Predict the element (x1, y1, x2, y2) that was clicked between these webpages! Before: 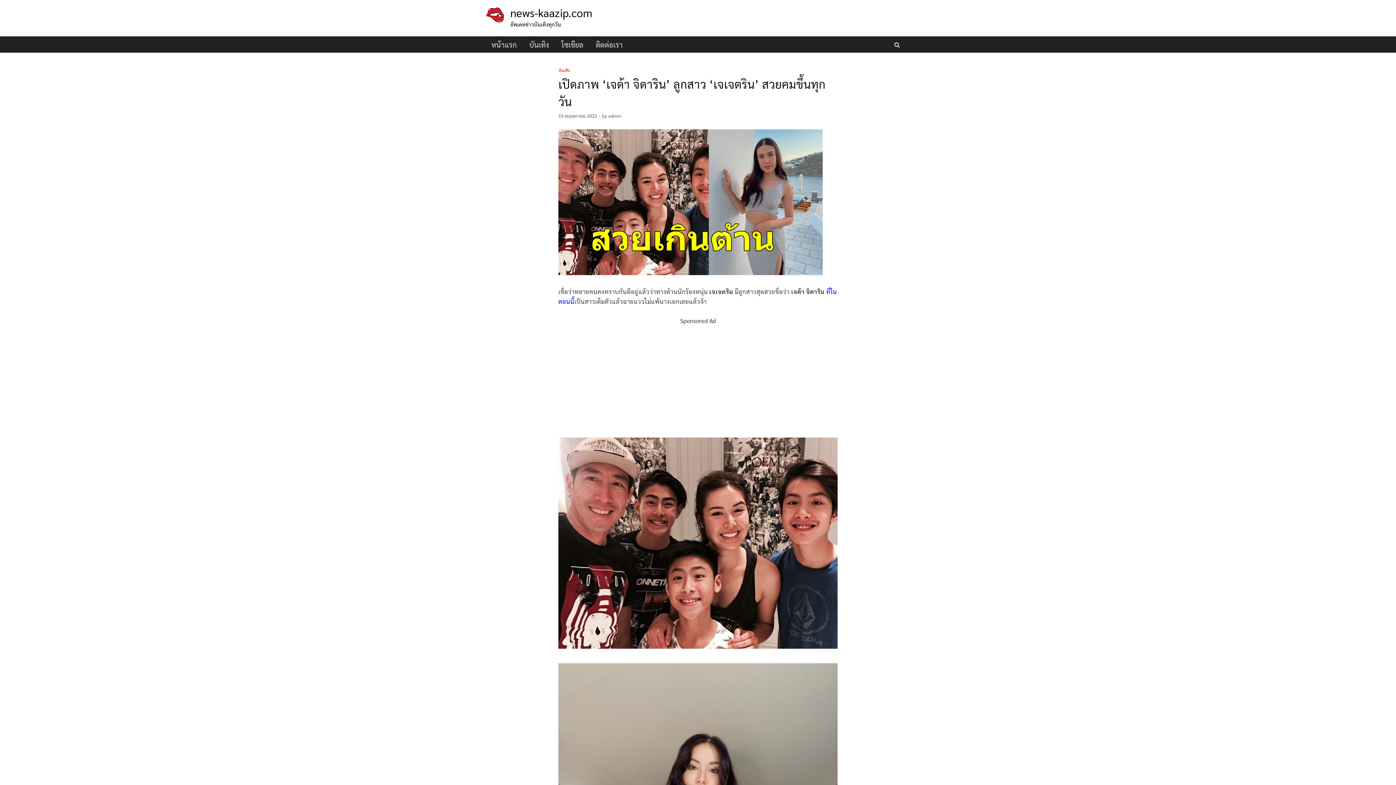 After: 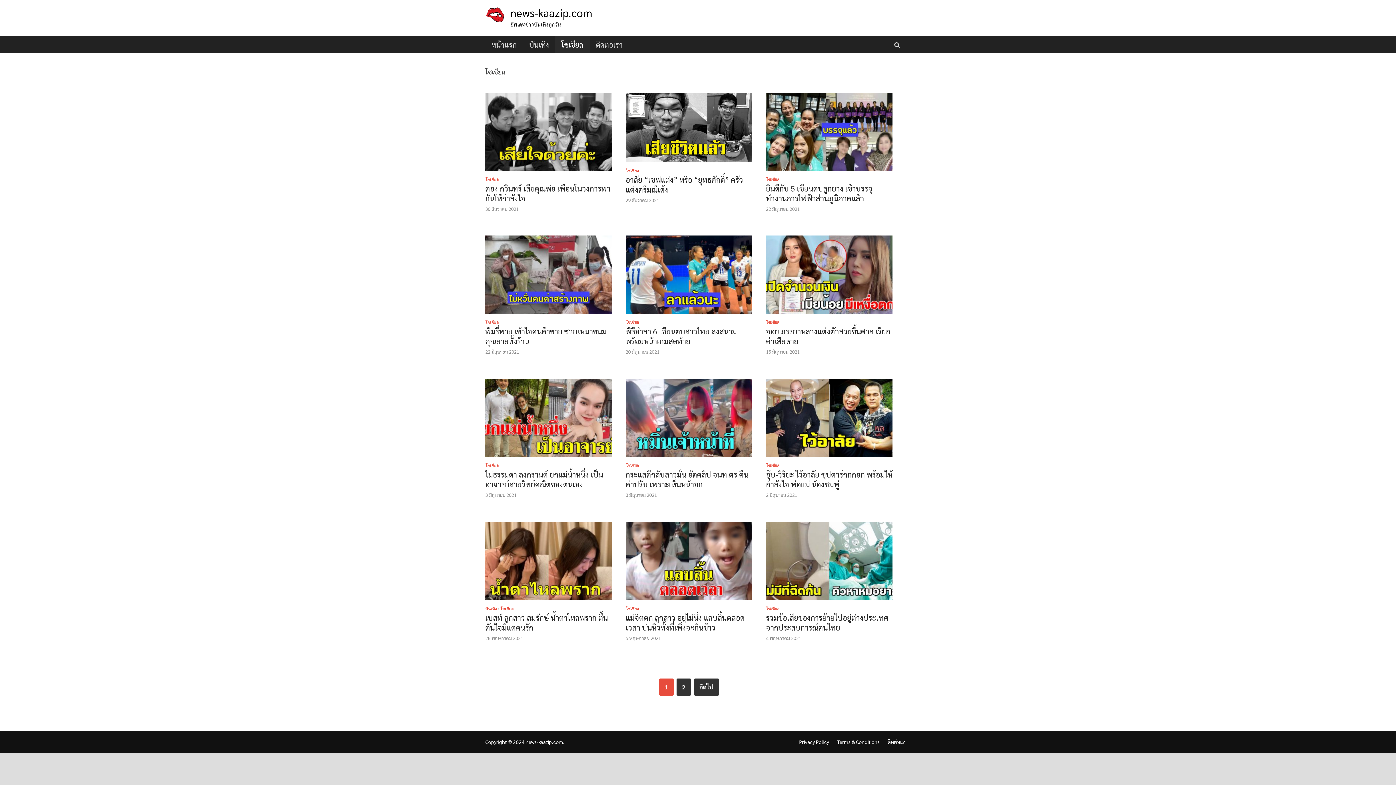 Action: label: โซเชียล bbox: (555, 36, 589, 52)